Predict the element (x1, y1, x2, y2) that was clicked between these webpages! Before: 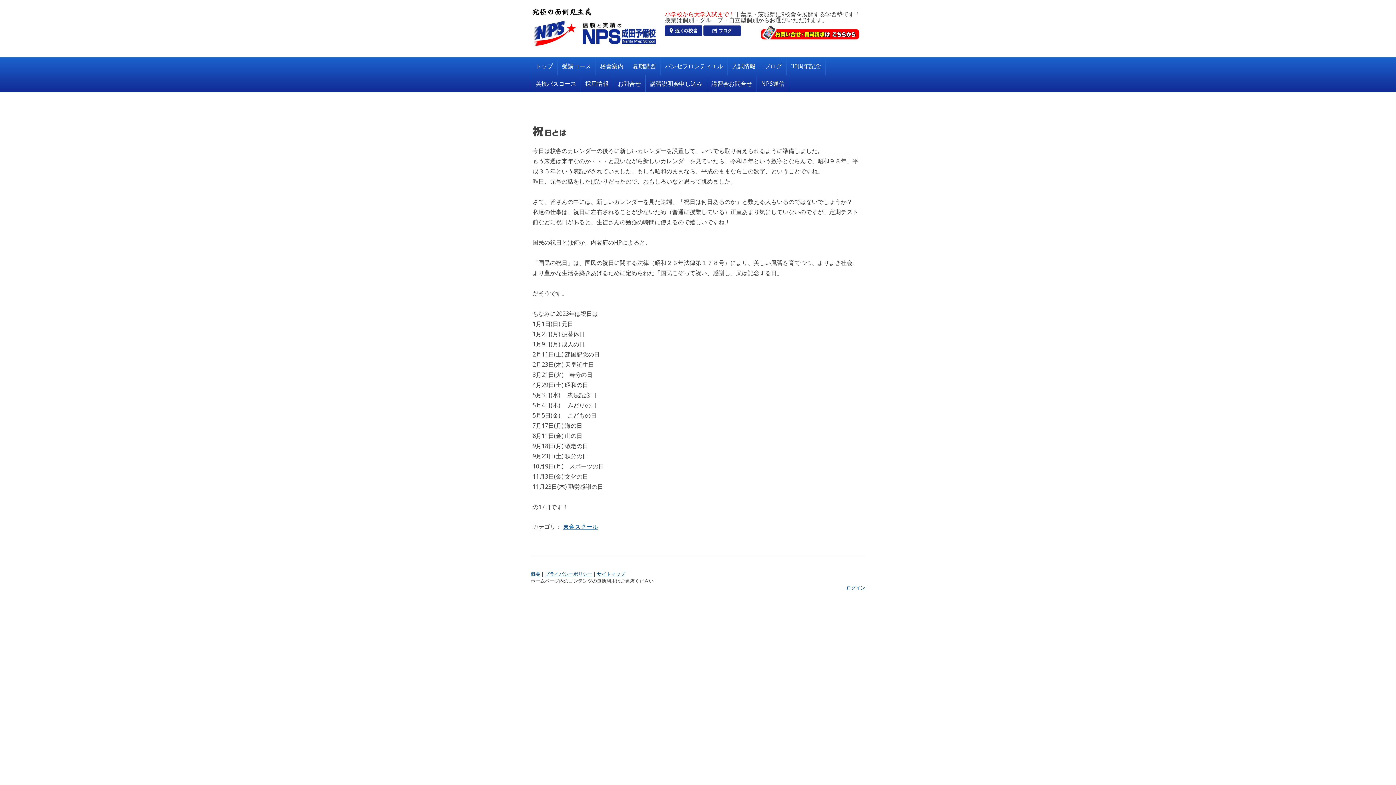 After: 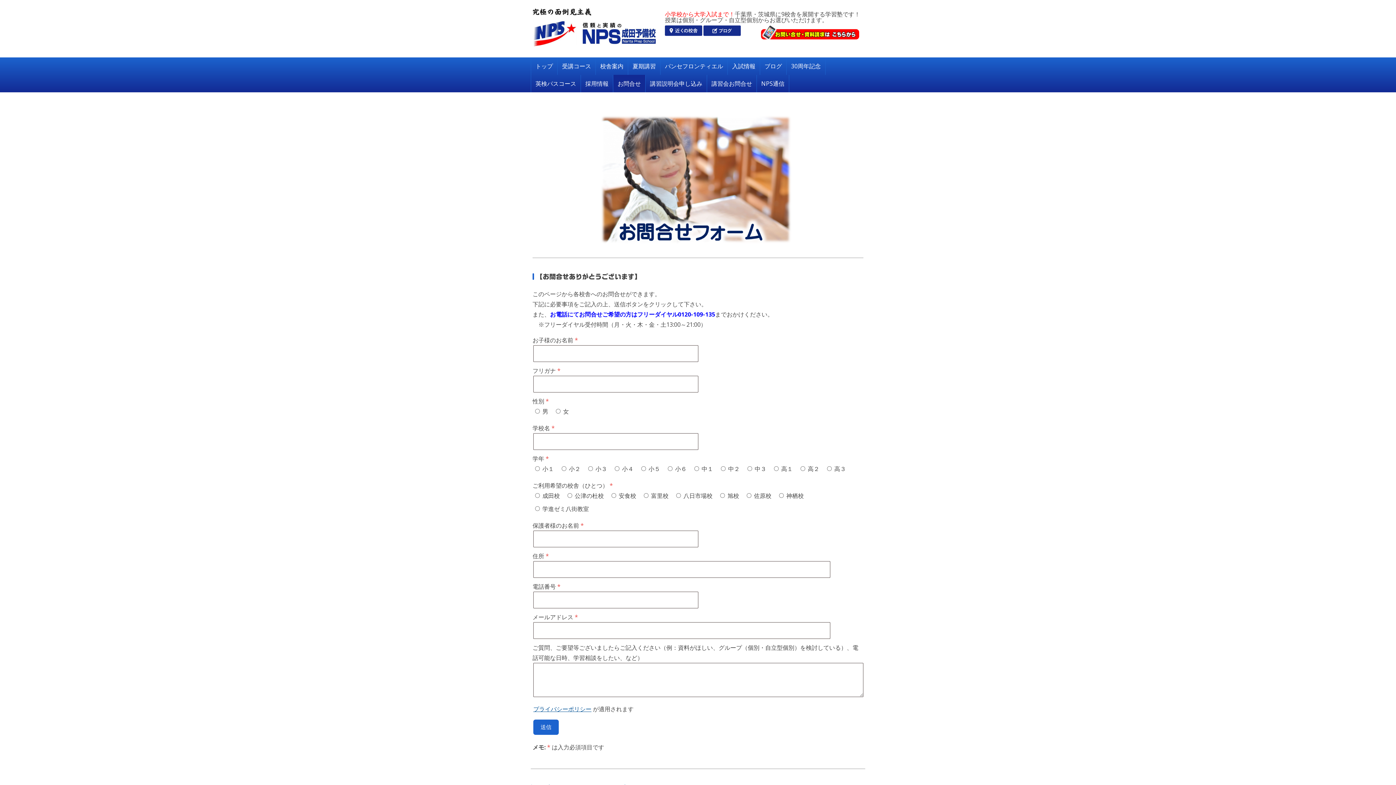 Action: bbox: (613, 74, 645, 92) label: お問合せ